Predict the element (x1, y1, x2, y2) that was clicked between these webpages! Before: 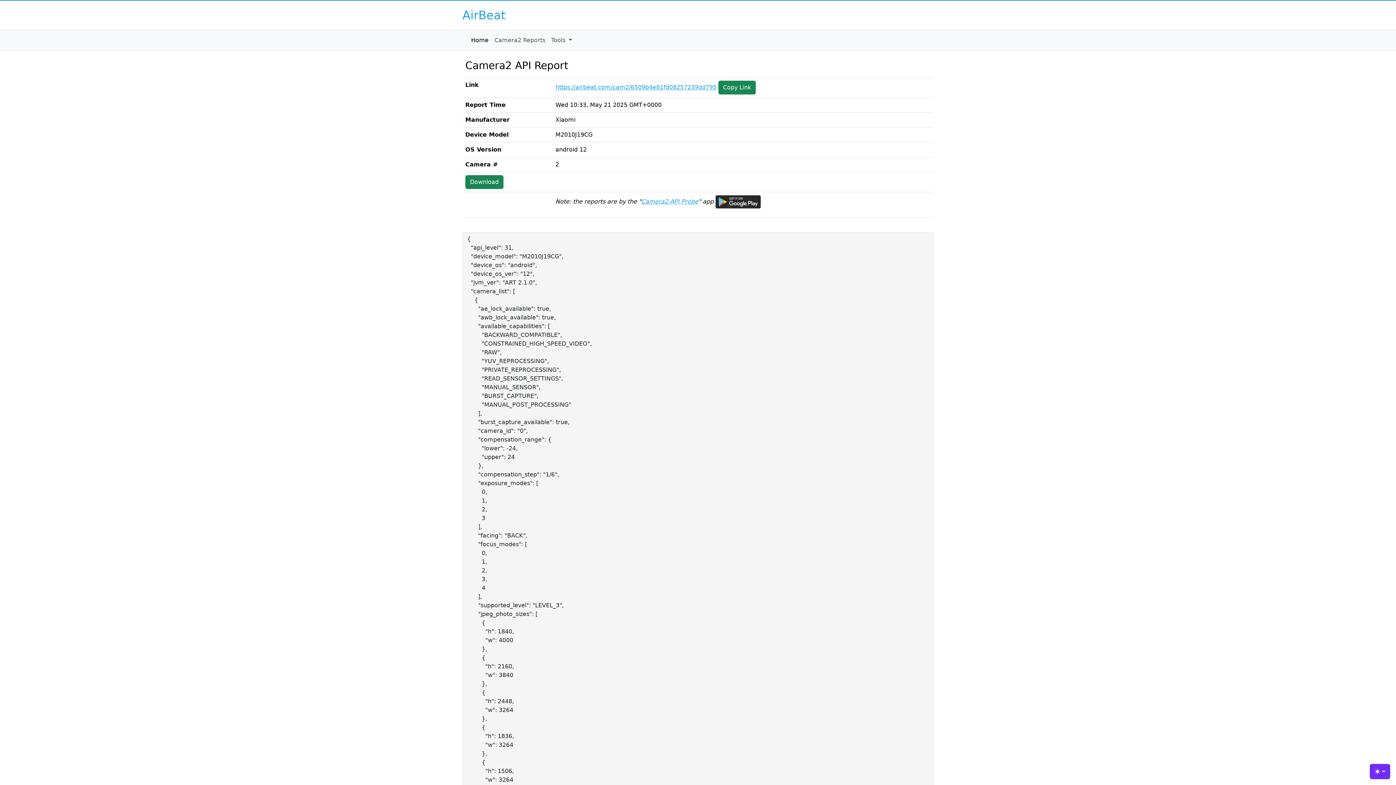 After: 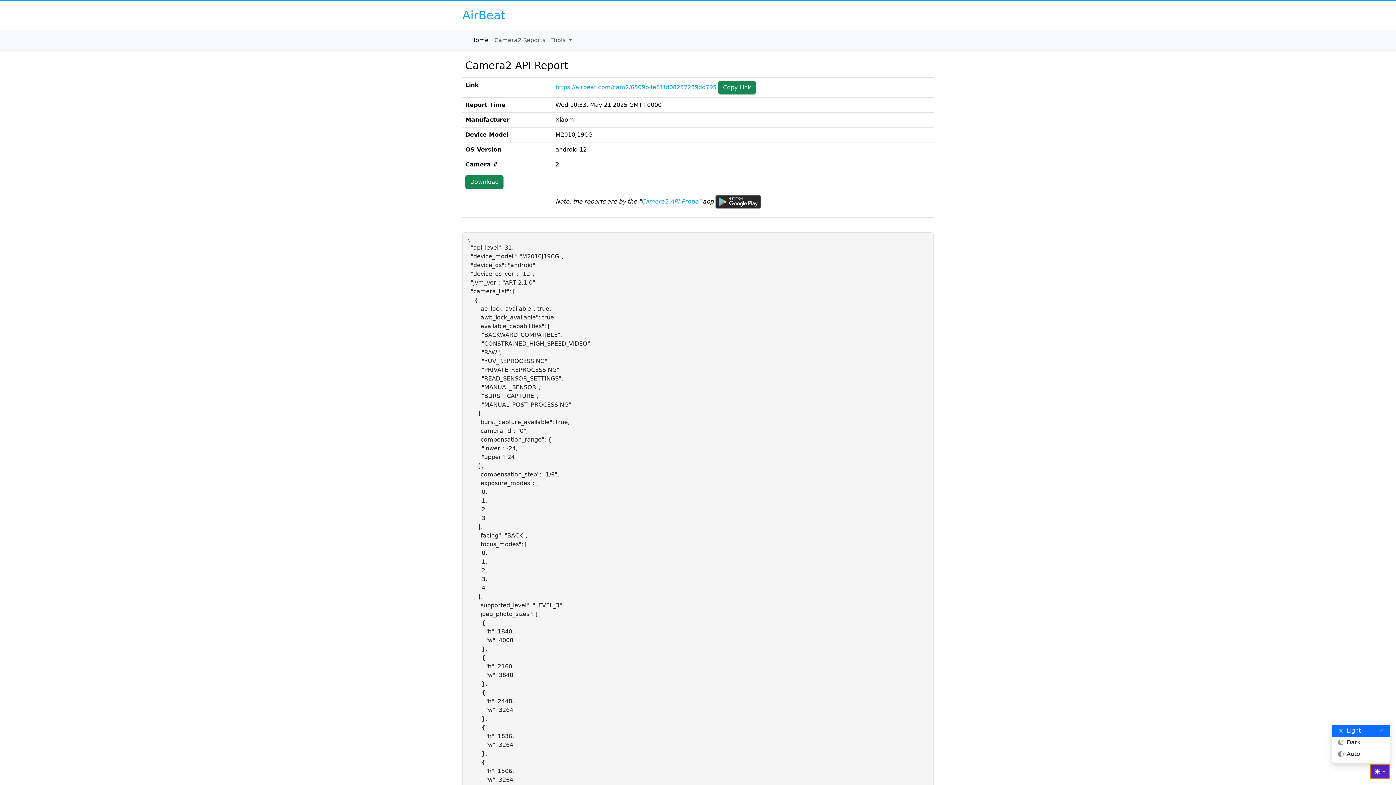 Action: label: Toggle theme (light) bbox: (1370, 764, 1390, 779)